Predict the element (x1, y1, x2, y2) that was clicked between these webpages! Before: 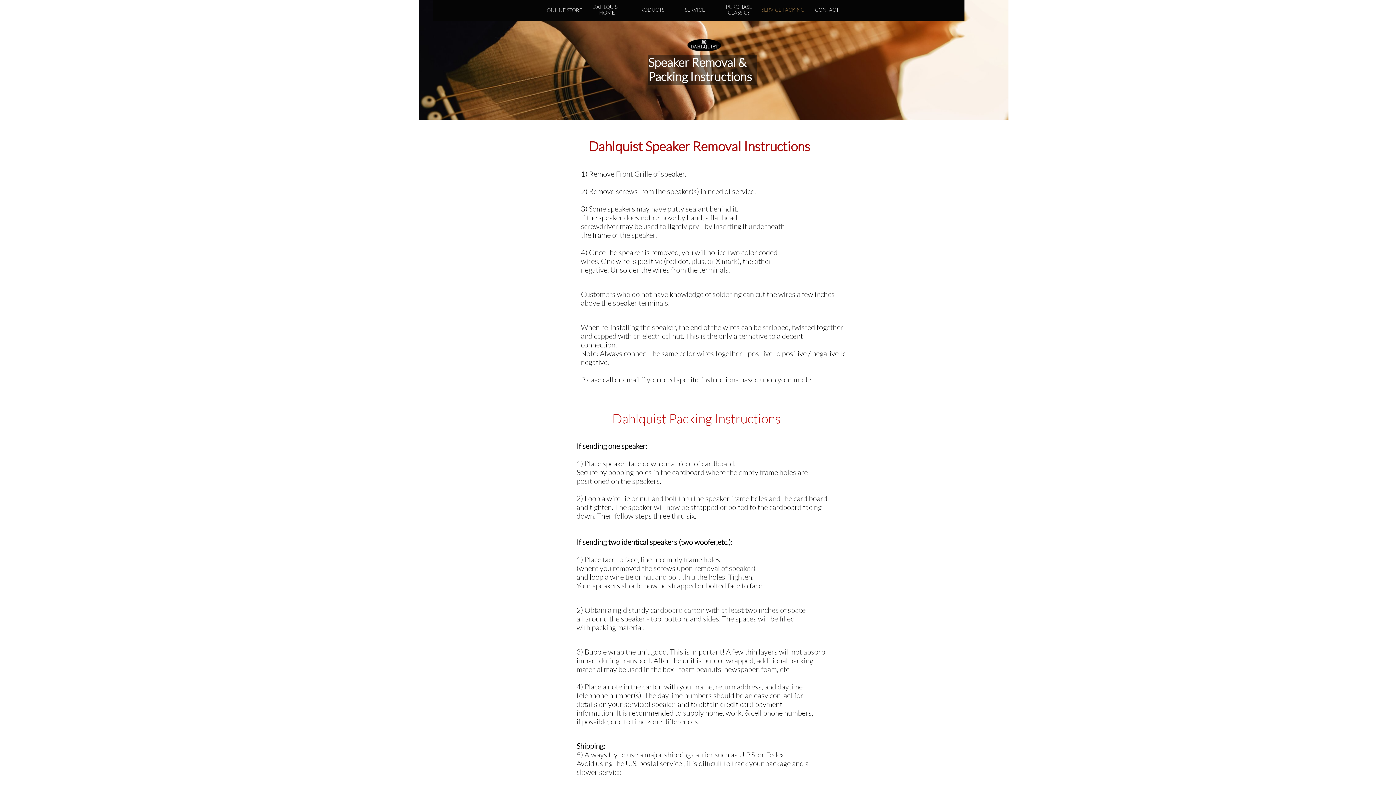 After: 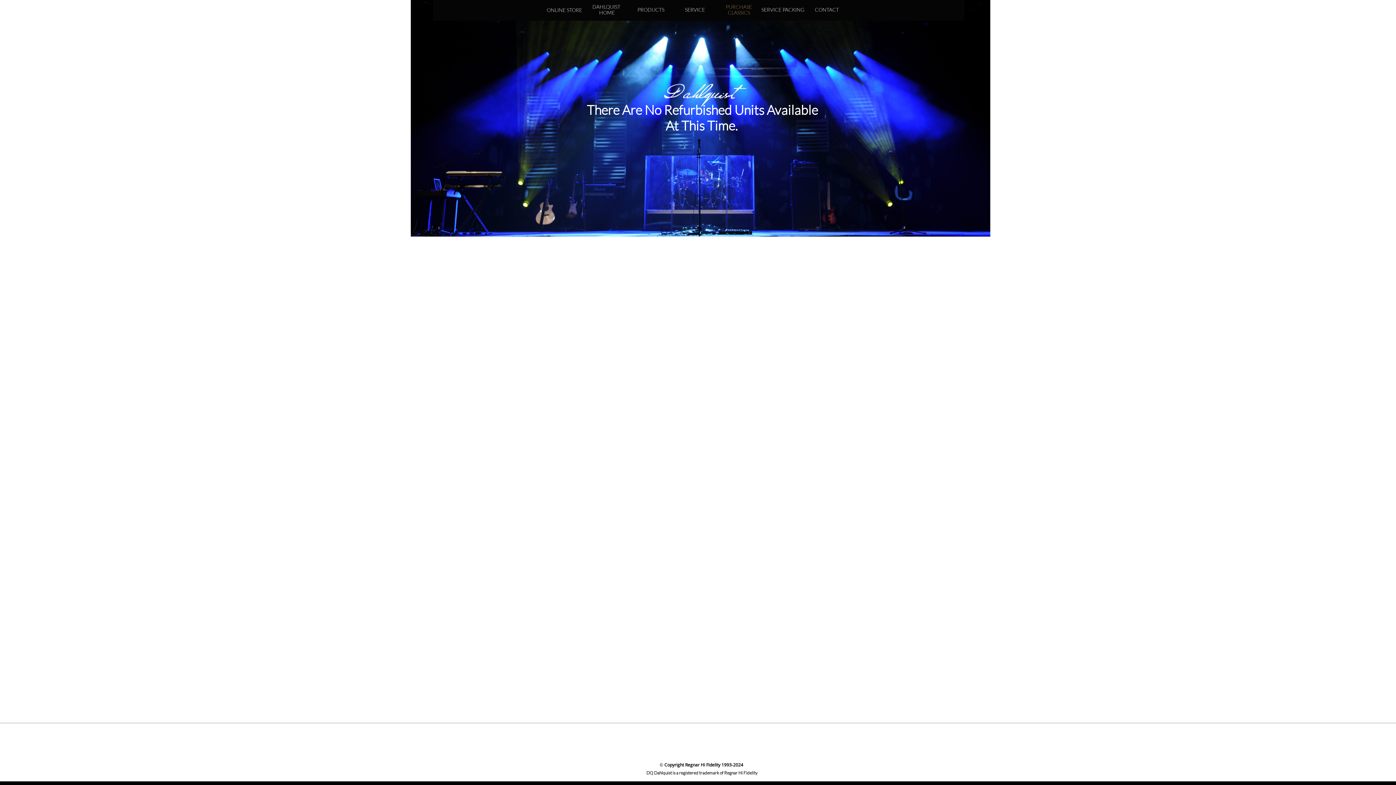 Action: label: PURCHASE
CLASSICS bbox: (717, 1, 761, 17)